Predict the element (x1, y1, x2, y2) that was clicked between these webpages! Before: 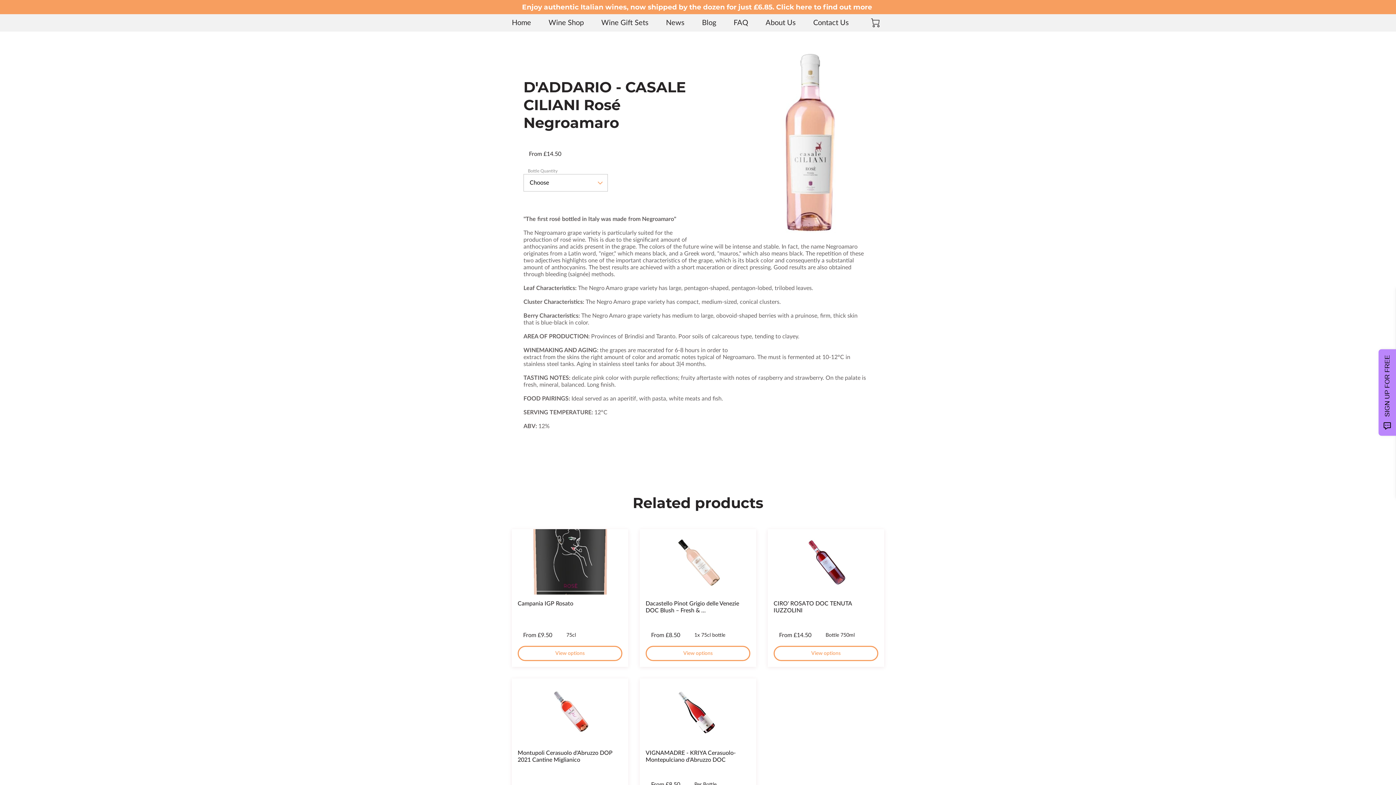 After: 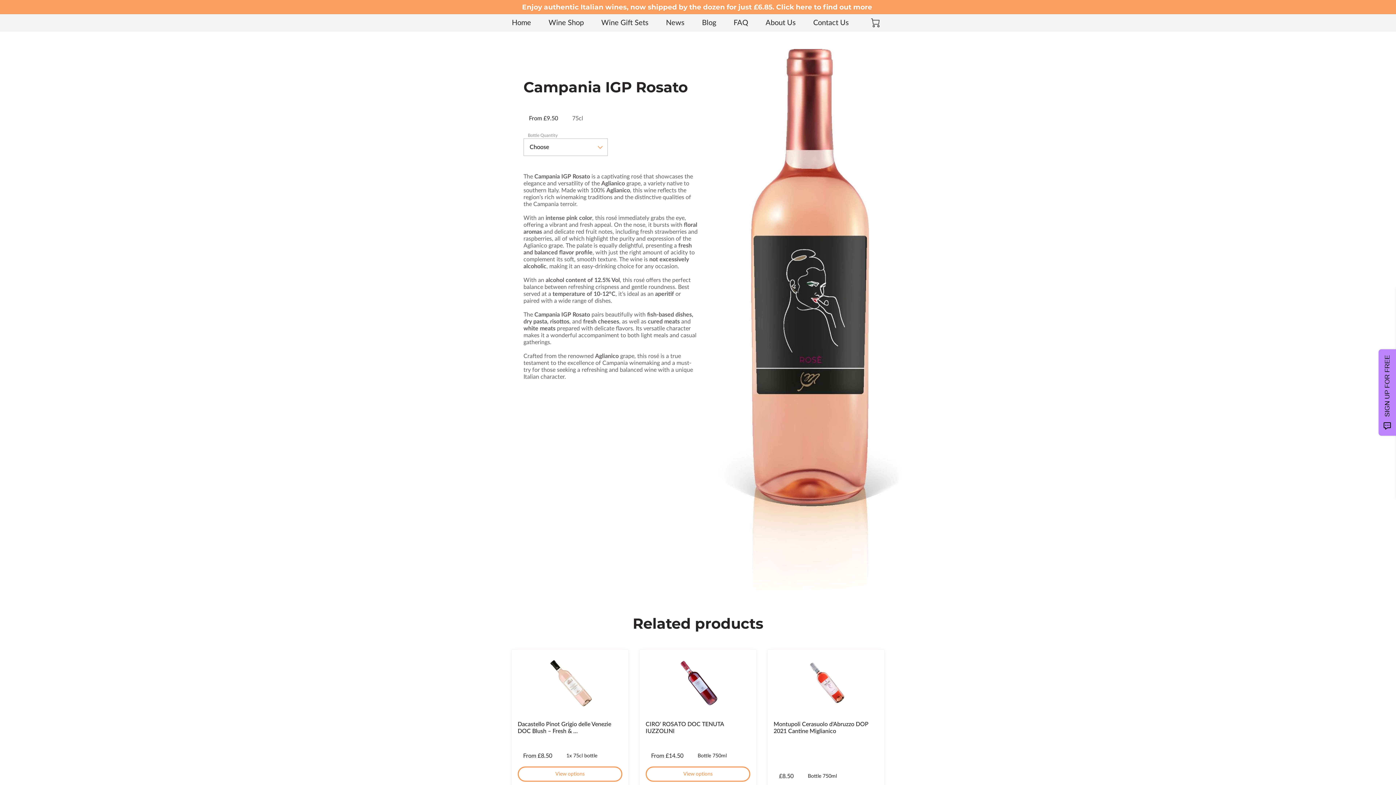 Action: bbox: (512, 529, 628, 667) label: Campania IGP Rosato
From £9.50
75cl
View options